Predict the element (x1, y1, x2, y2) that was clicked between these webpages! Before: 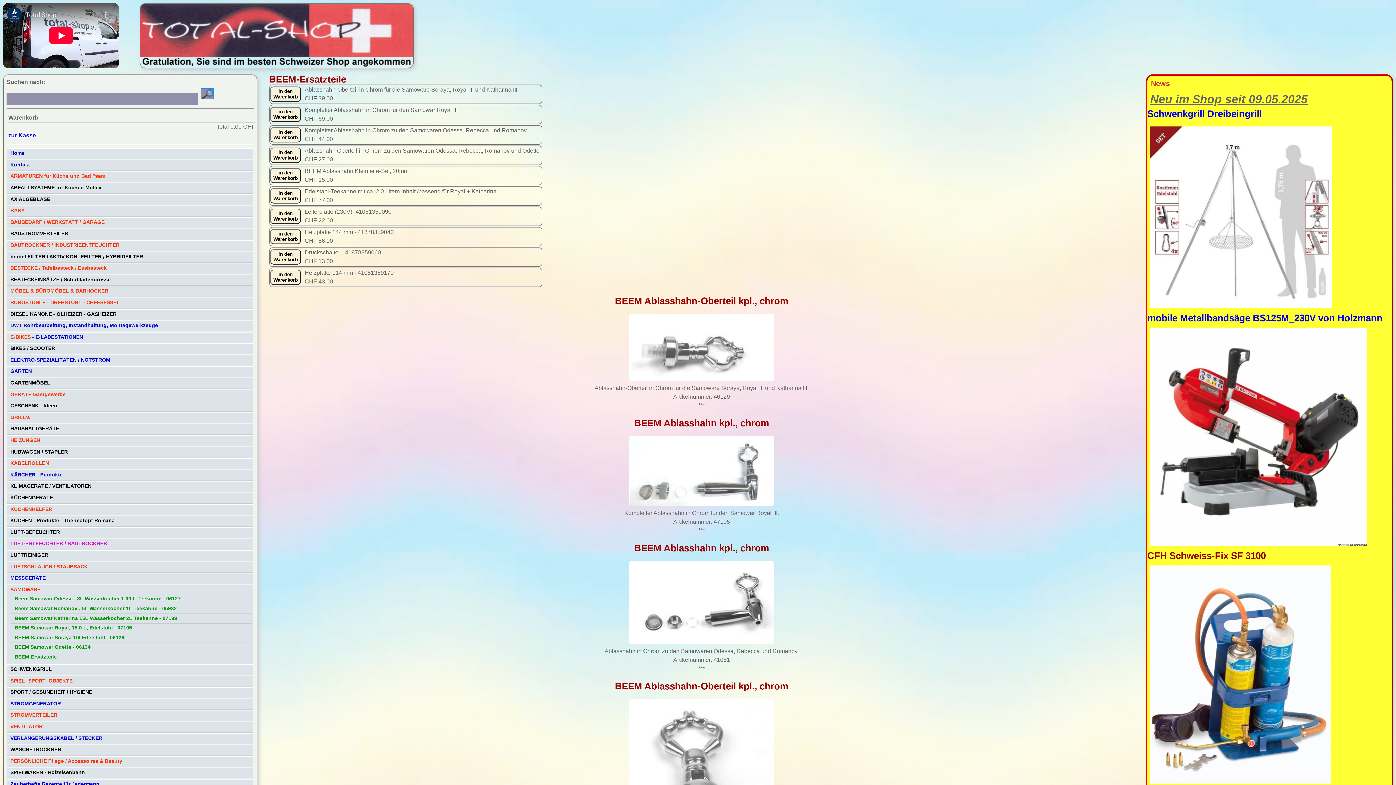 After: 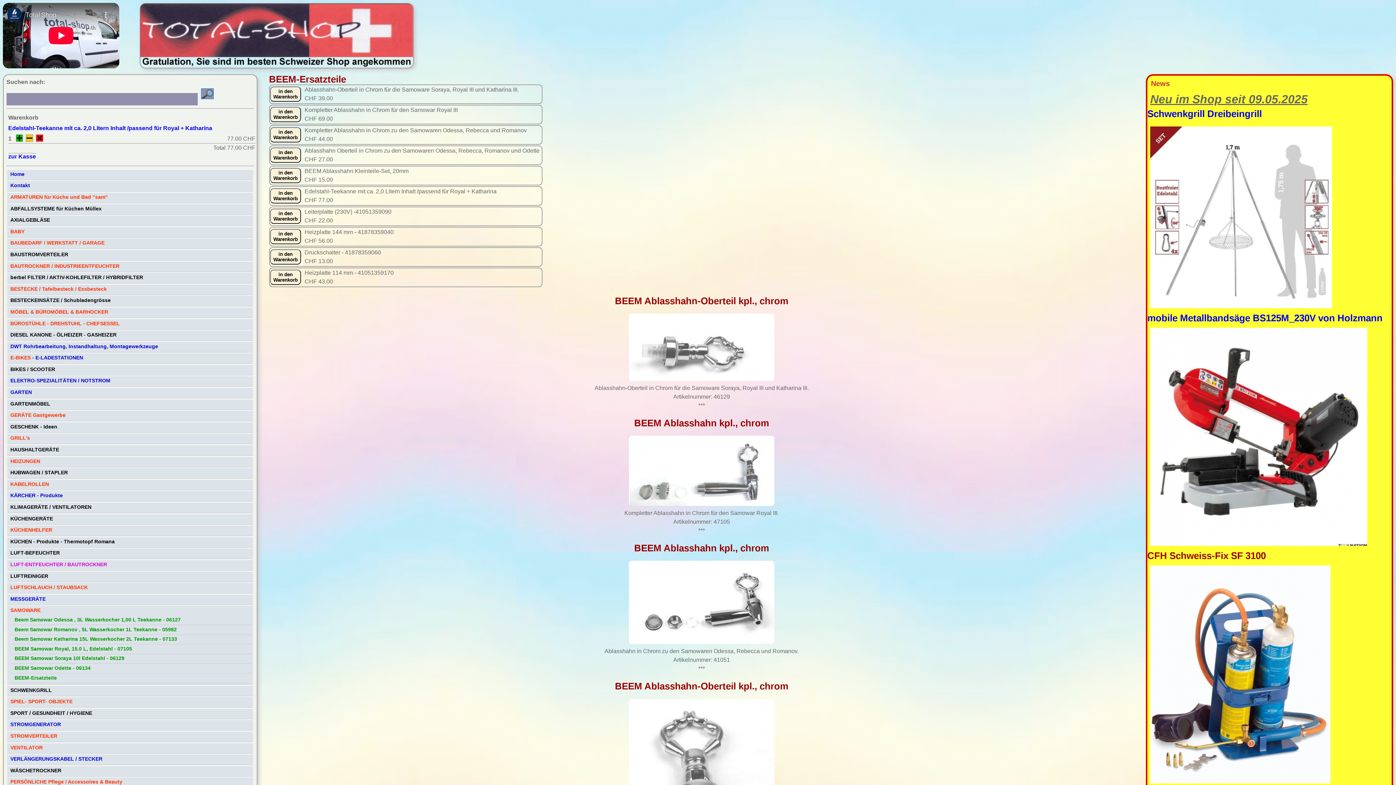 Action: bbox: (270, 188, 301, 203) label: in den
Warenkorb